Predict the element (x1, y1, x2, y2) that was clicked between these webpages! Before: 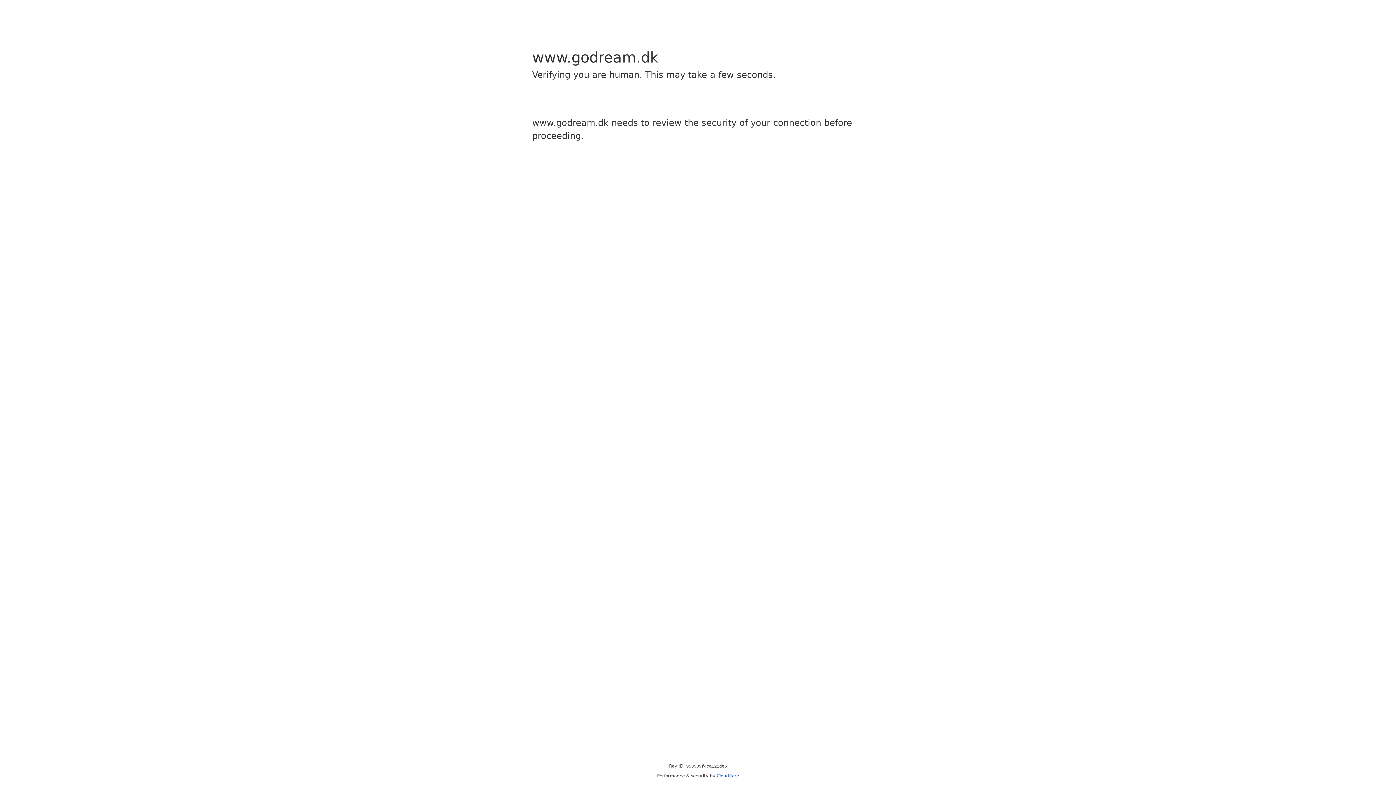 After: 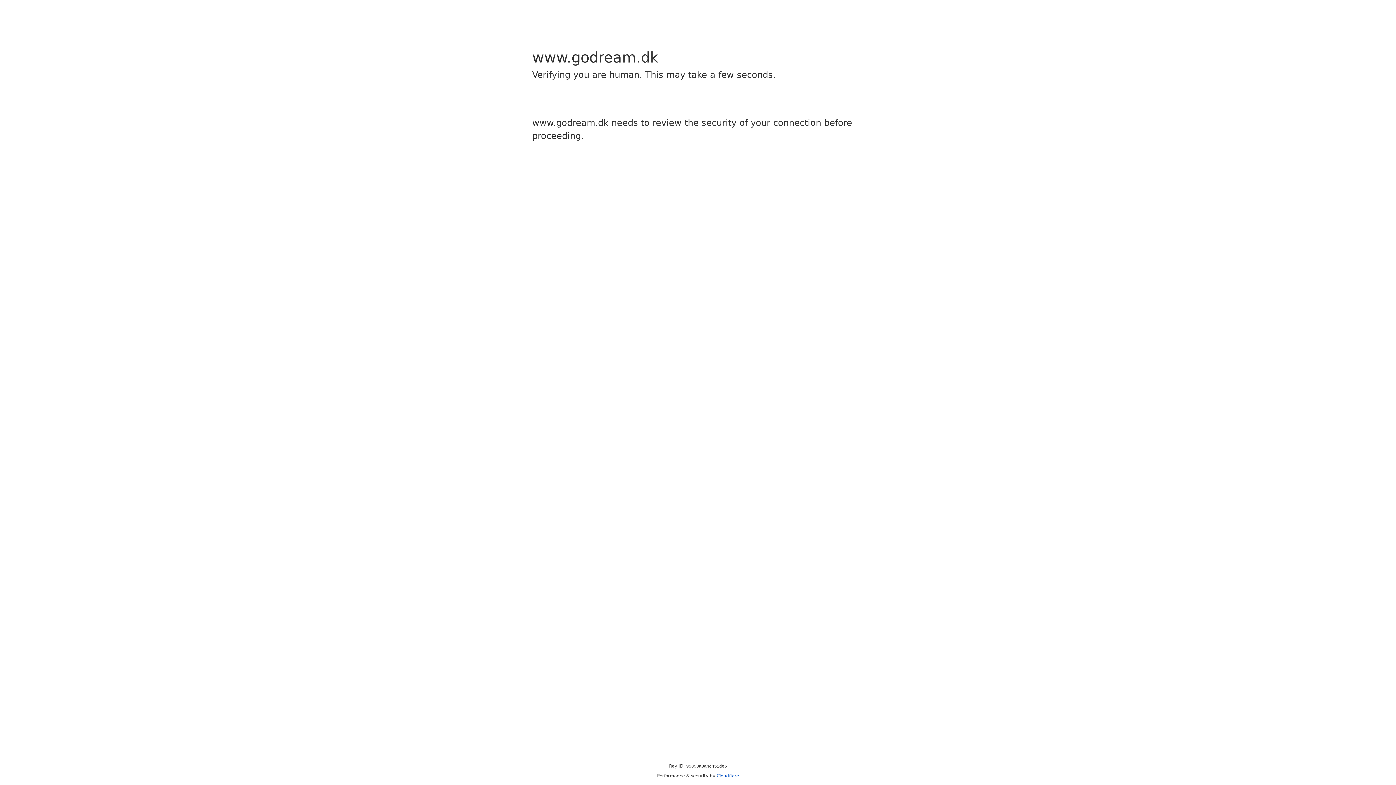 Action: bbox: (716, 773, 739, 778) label: Cloudflare